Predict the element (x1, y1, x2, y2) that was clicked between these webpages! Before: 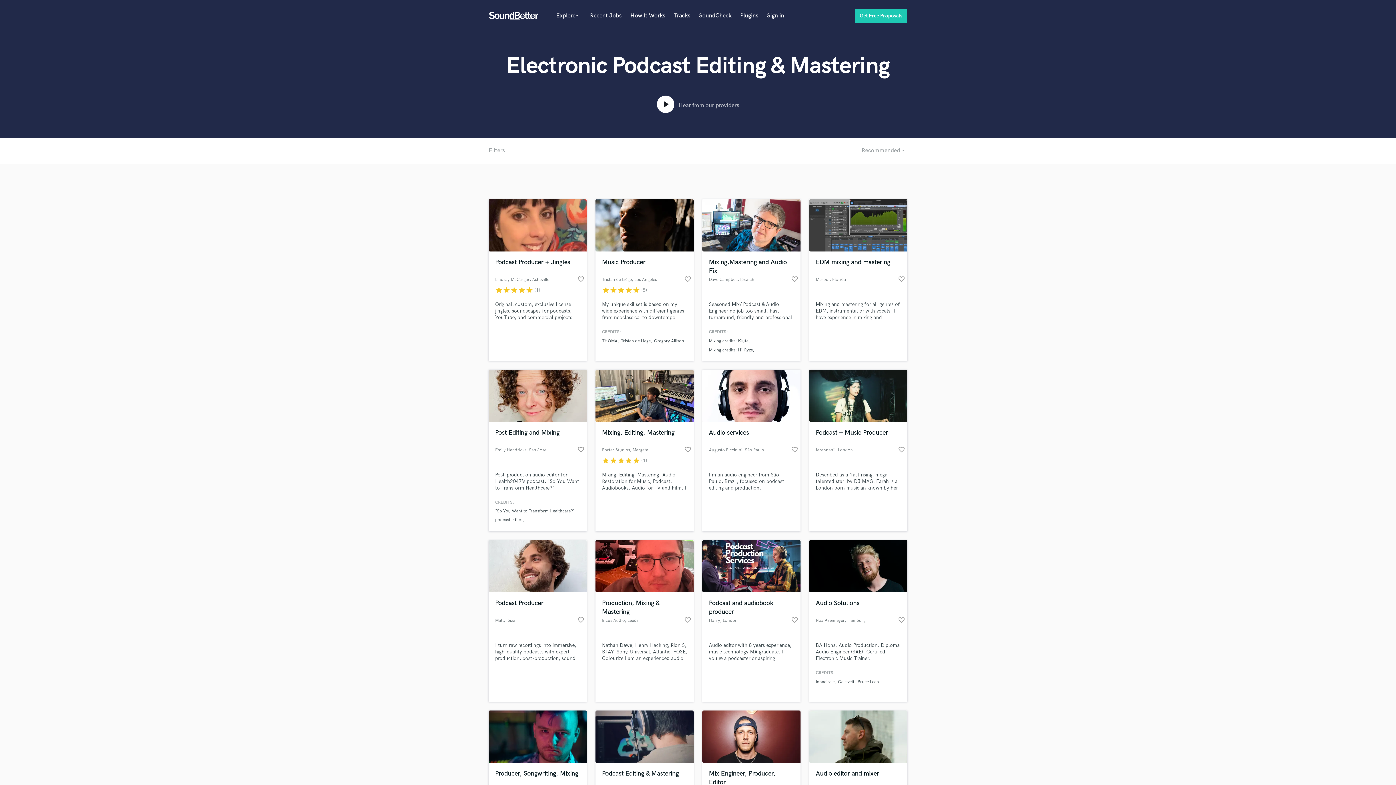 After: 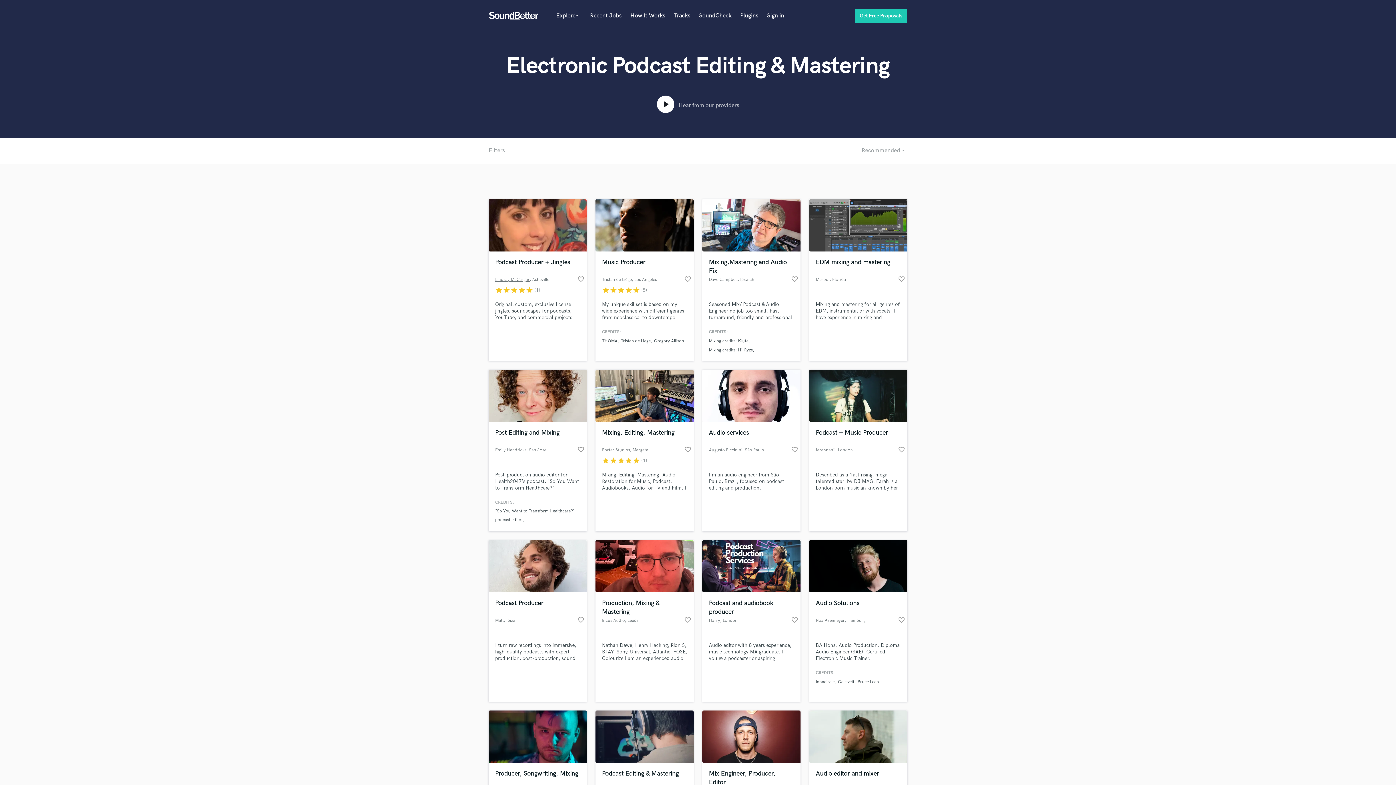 Action: label: Lindsay McCargar bbox: (495, 276, 529, 283)